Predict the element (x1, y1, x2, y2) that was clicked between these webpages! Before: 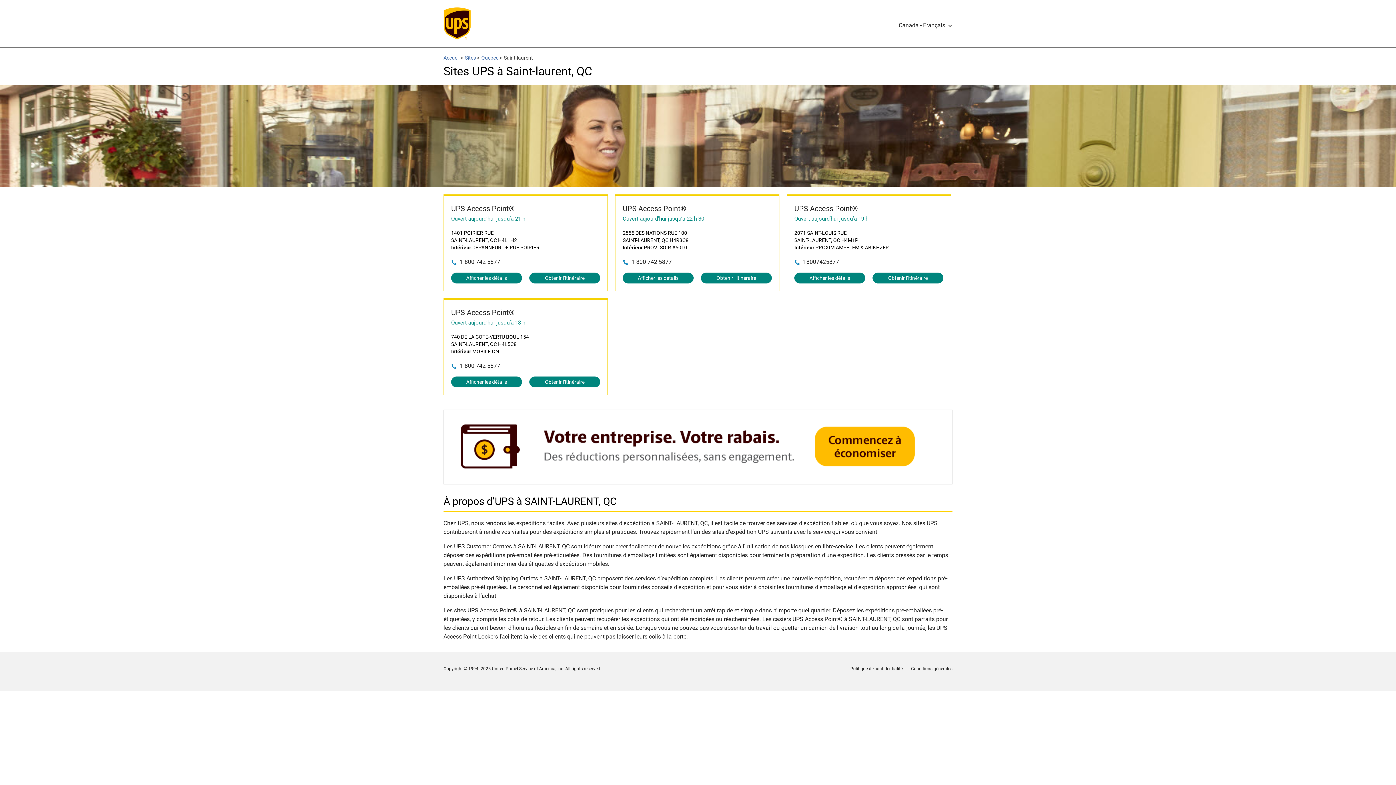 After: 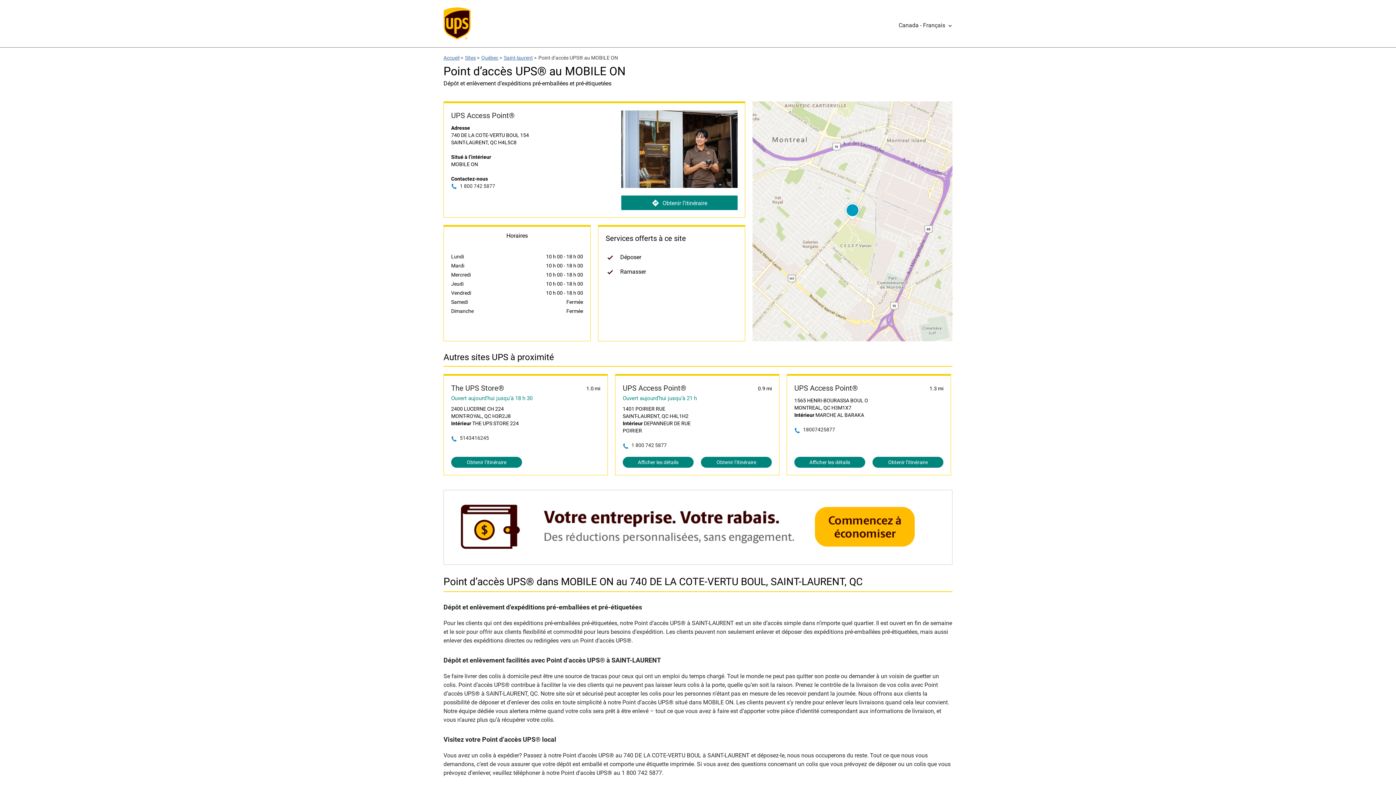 Action: label: UPS Access Point® bbox: (451, 307, 600, 317)